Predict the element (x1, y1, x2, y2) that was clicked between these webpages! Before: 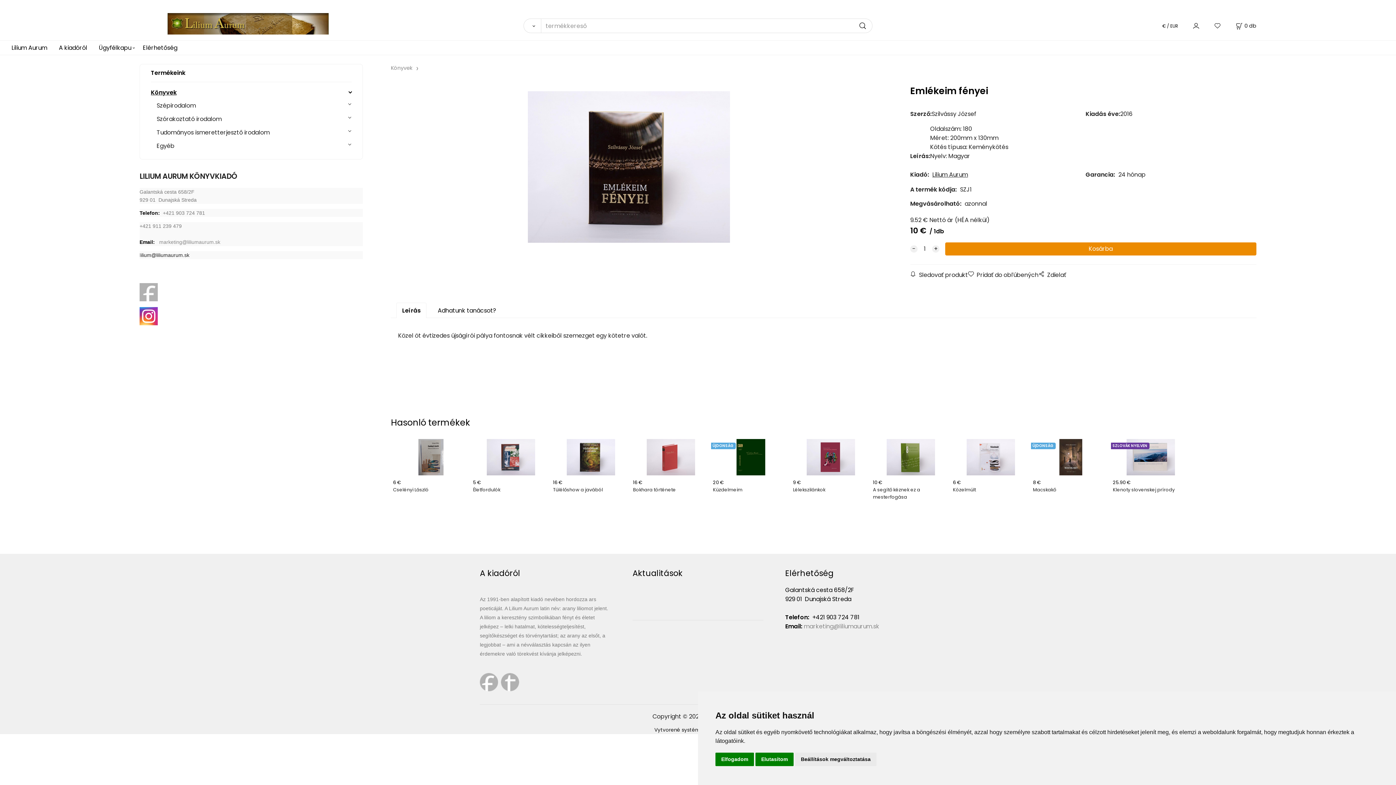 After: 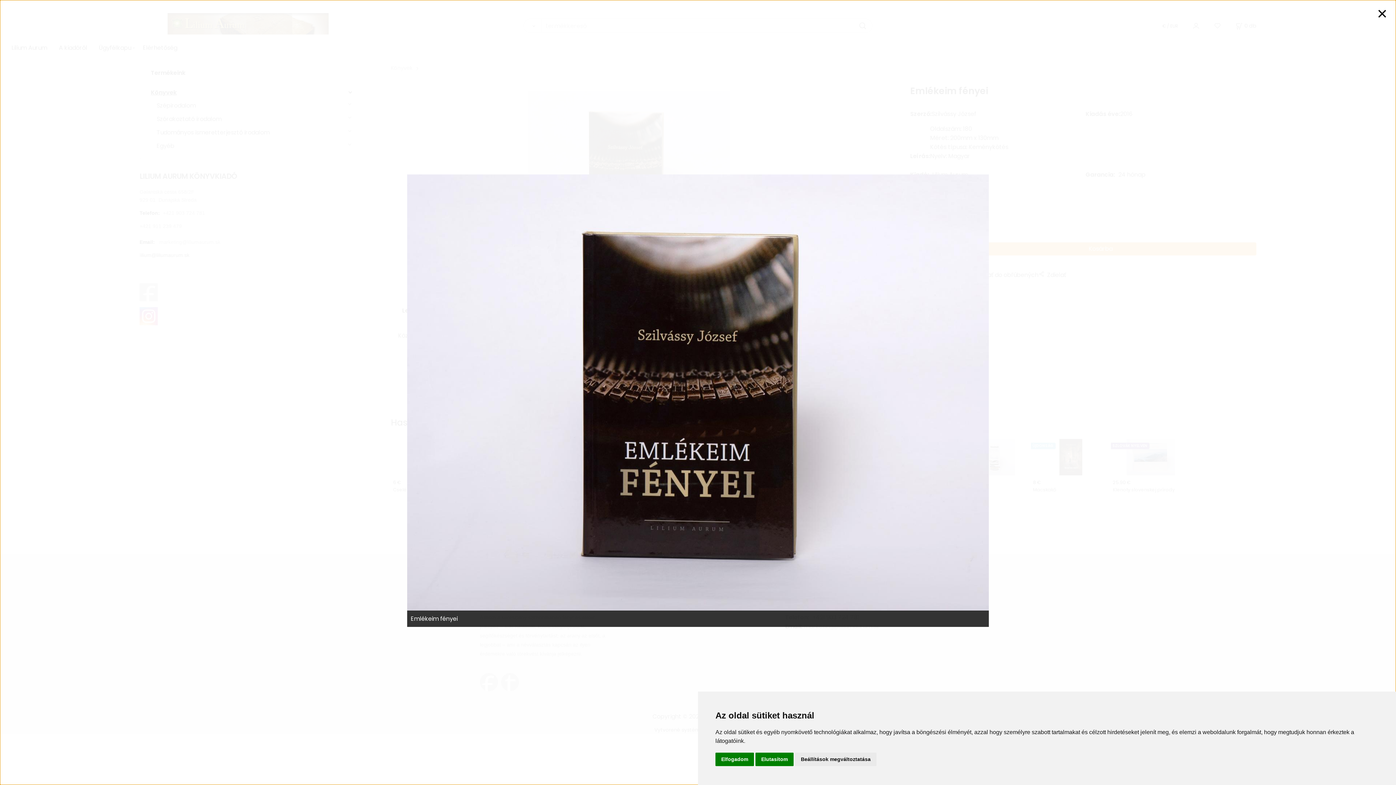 Action: bbox: (516, 87, 741, 246)